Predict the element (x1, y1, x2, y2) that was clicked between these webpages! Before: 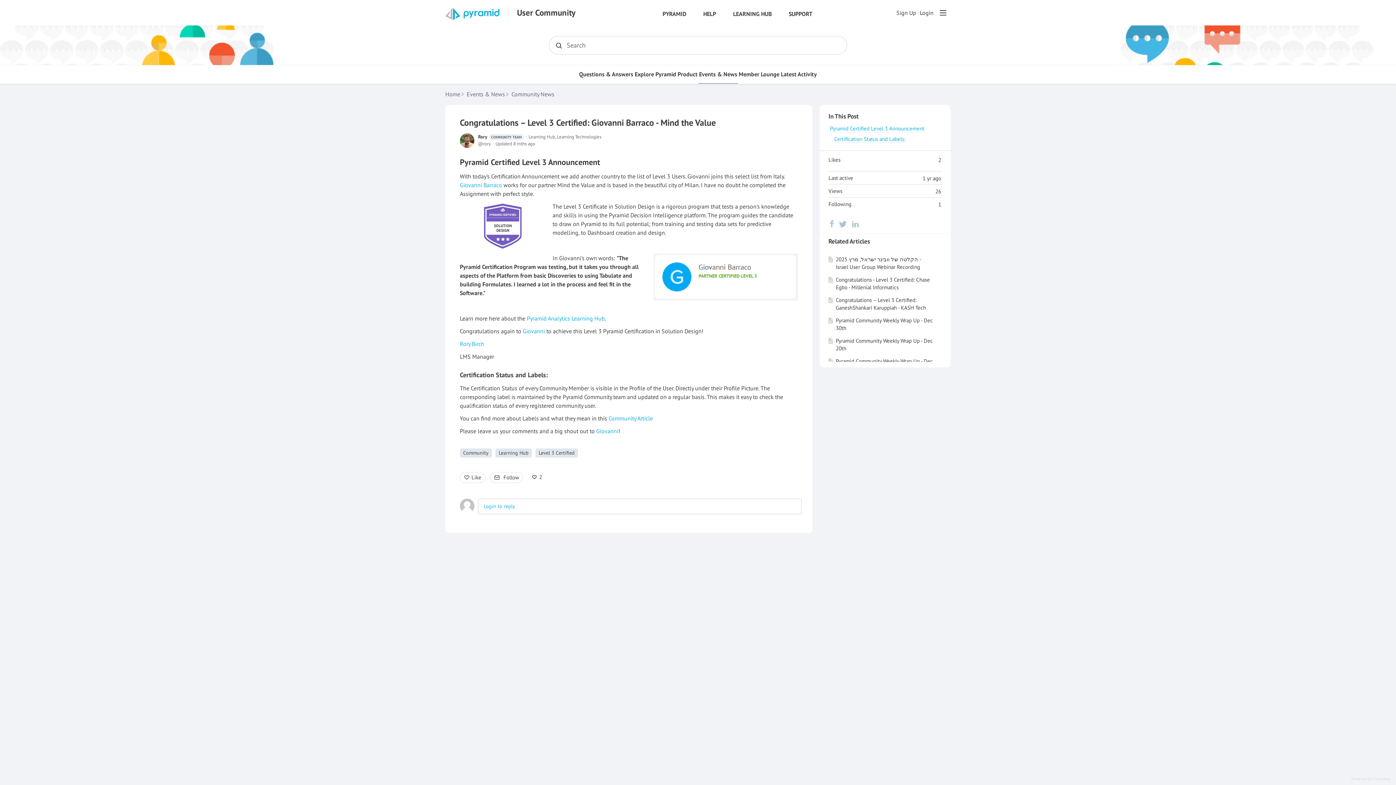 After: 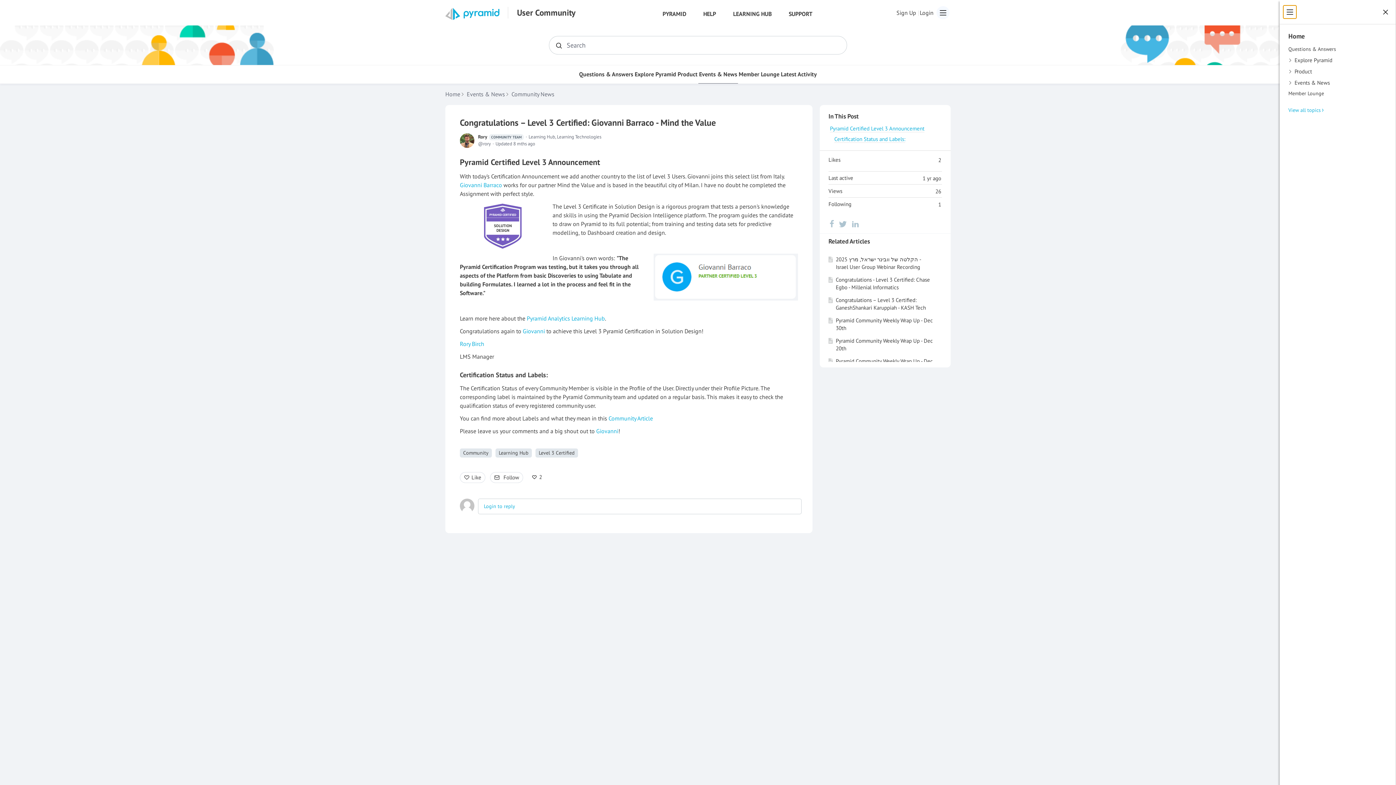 Action: bbox: (936, 6, 949, 19) label: Main menu